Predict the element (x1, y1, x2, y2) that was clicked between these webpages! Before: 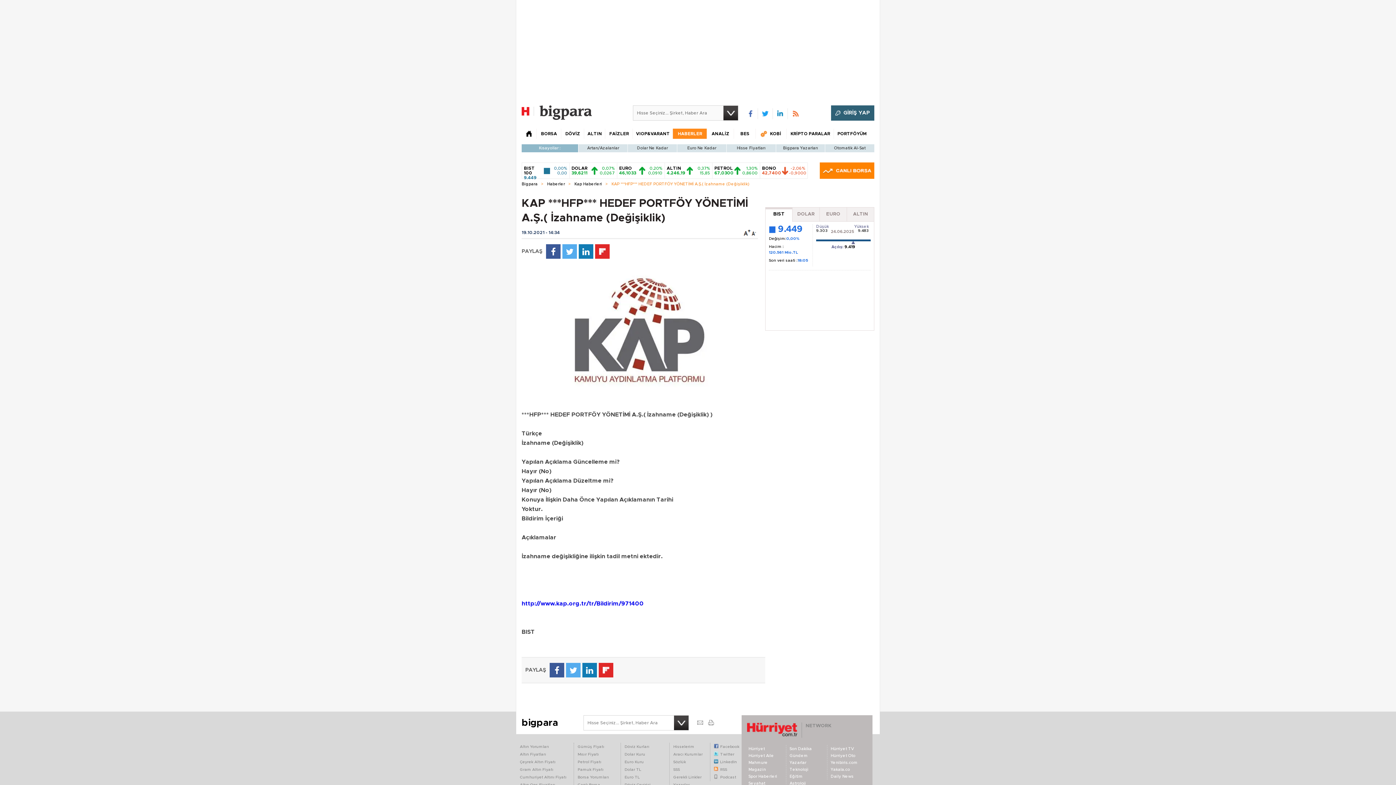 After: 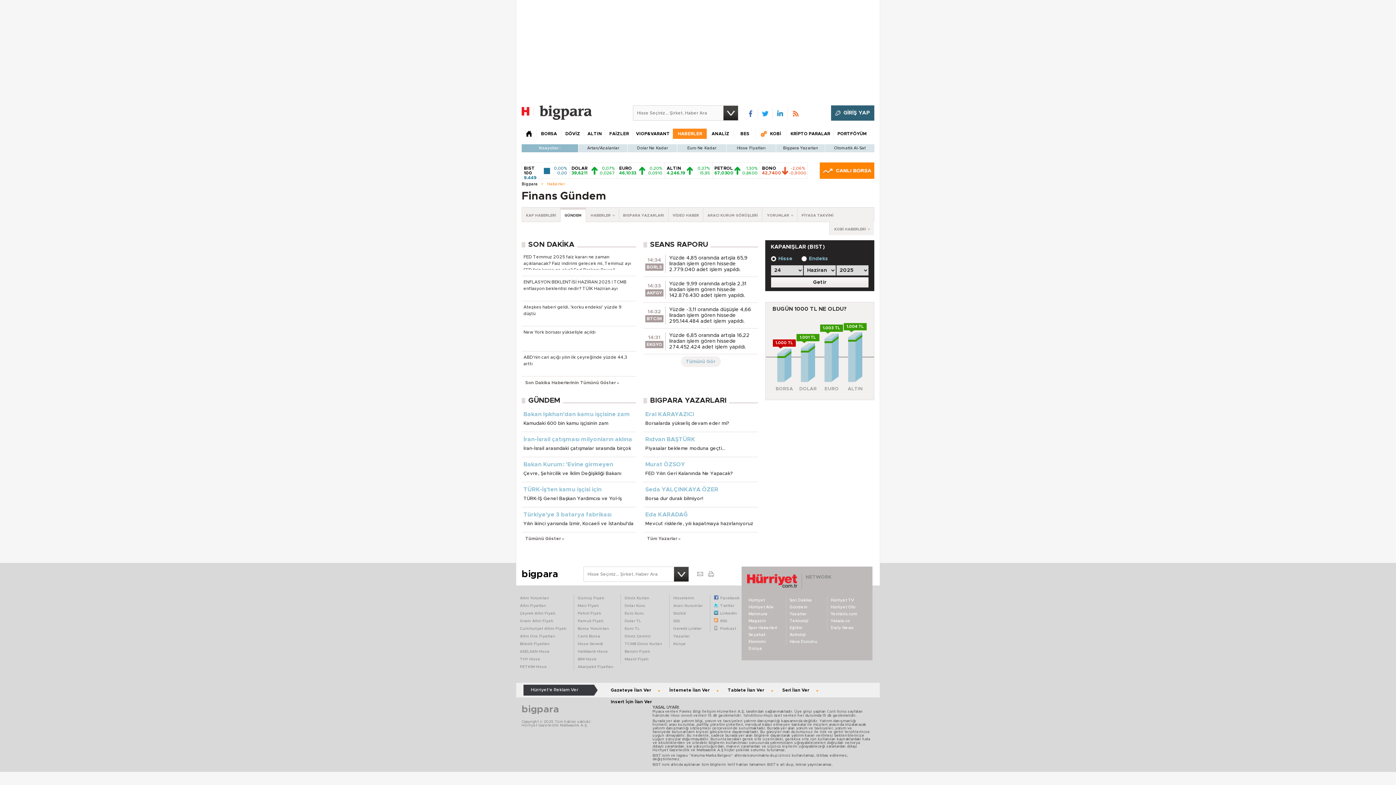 Action: label: Haberler bbox: (547, 180, 565, 188)